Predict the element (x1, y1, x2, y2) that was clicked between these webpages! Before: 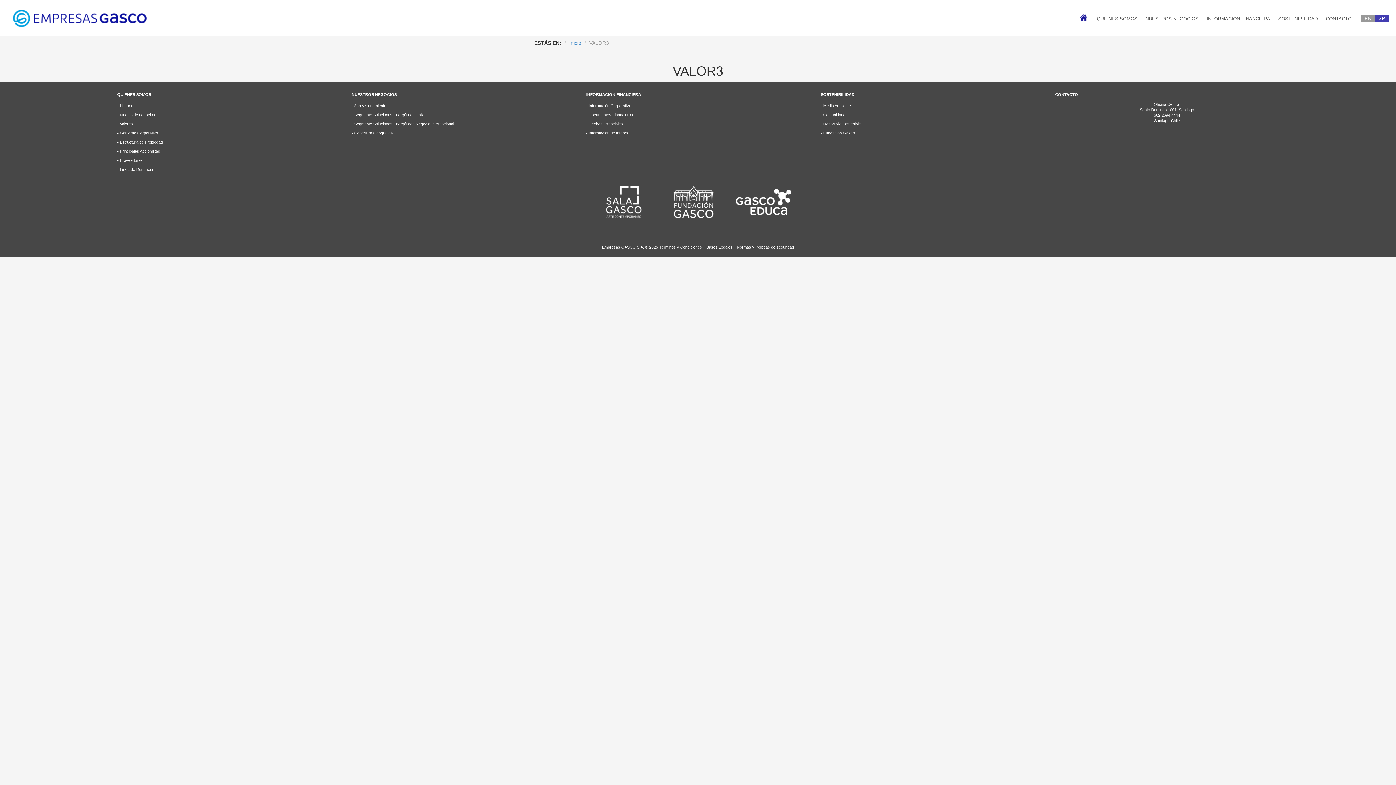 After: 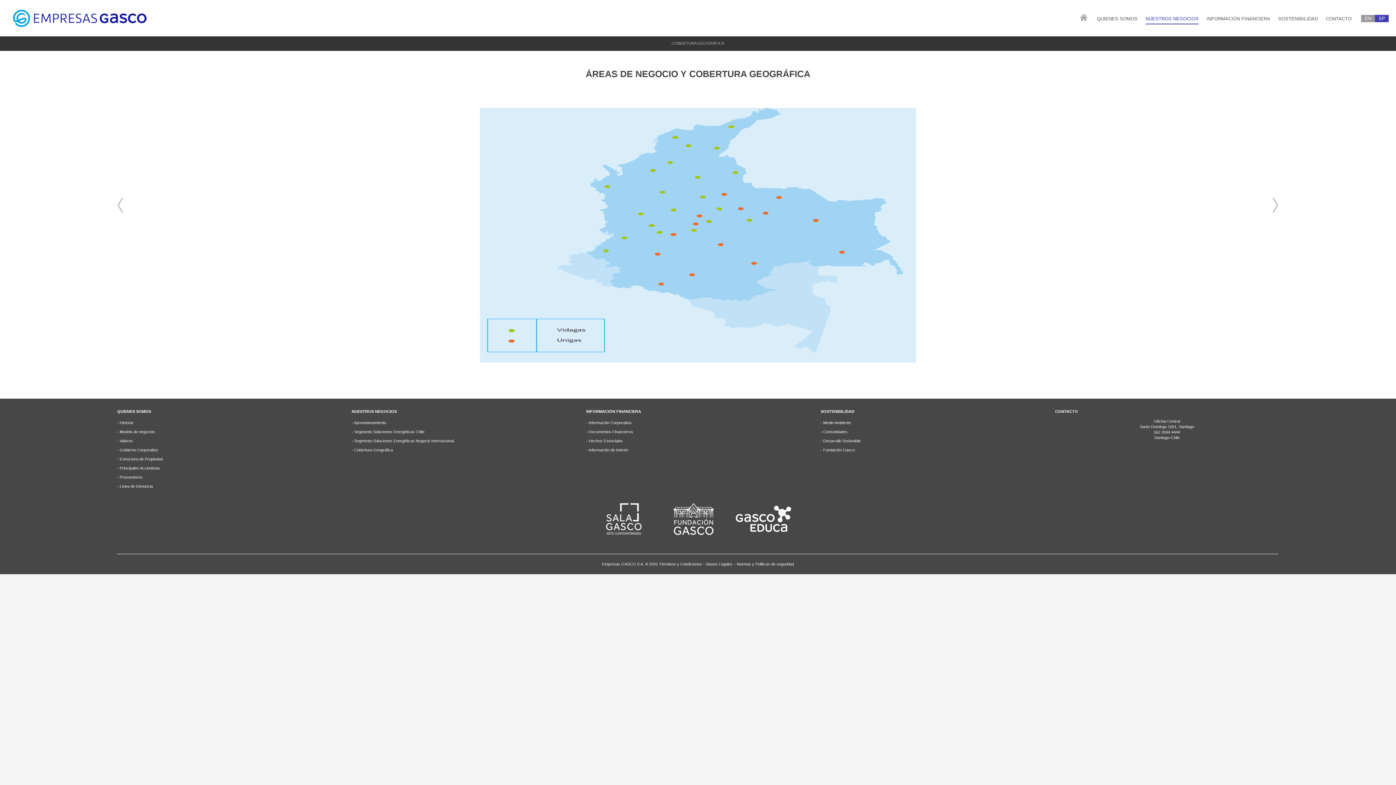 Action: bbox: (351, 130, 392, 135) label: Cobertura Geográfica